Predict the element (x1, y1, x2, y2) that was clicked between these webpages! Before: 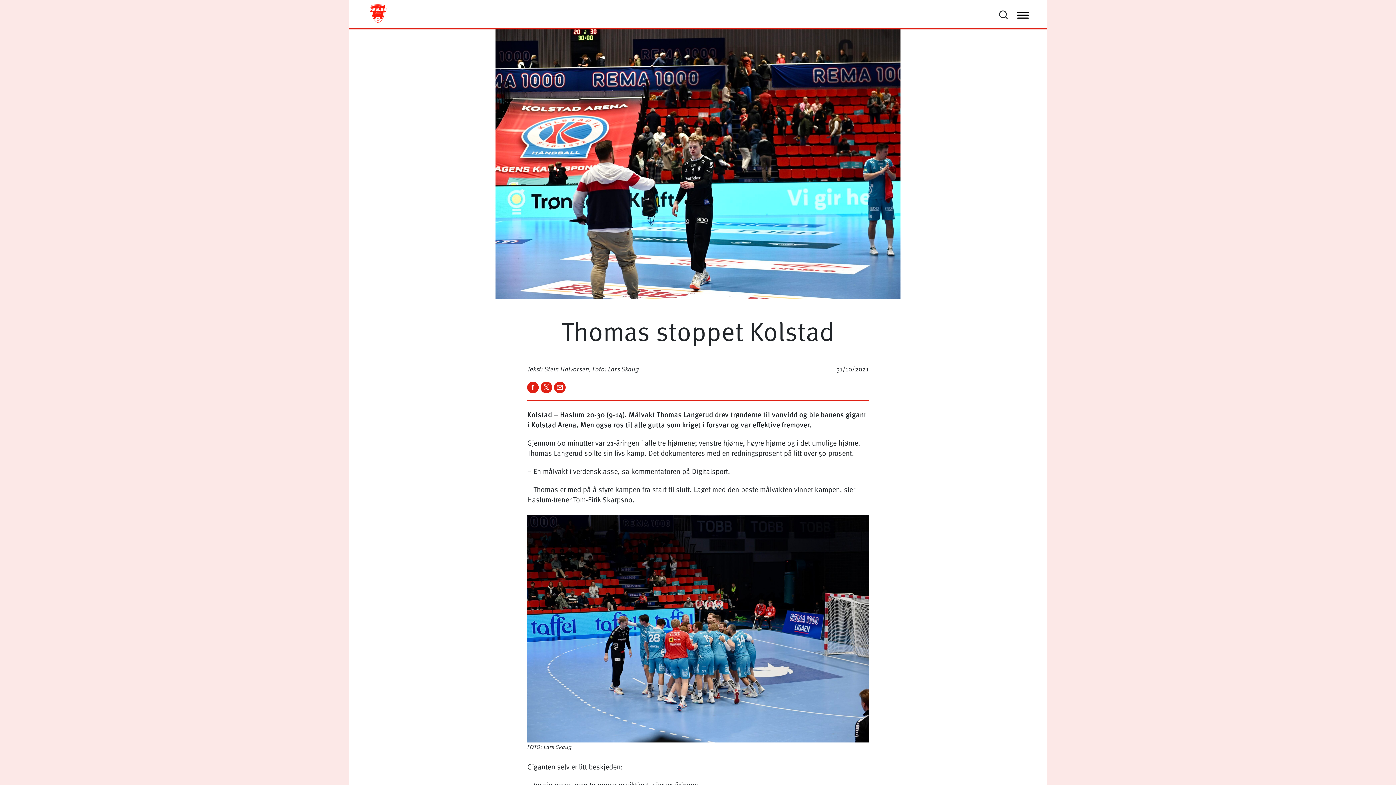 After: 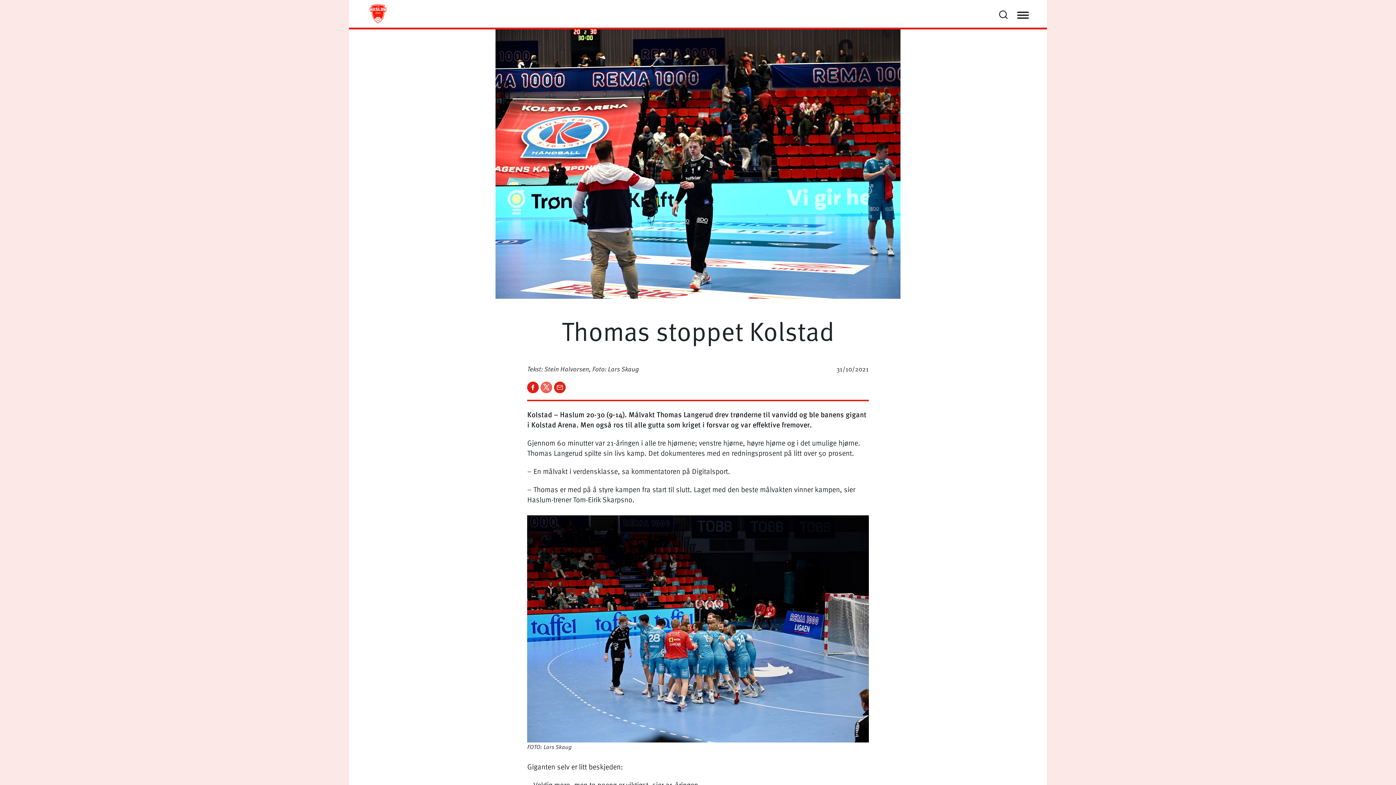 Action: label:   bbox: (540, 381, 554, 391)